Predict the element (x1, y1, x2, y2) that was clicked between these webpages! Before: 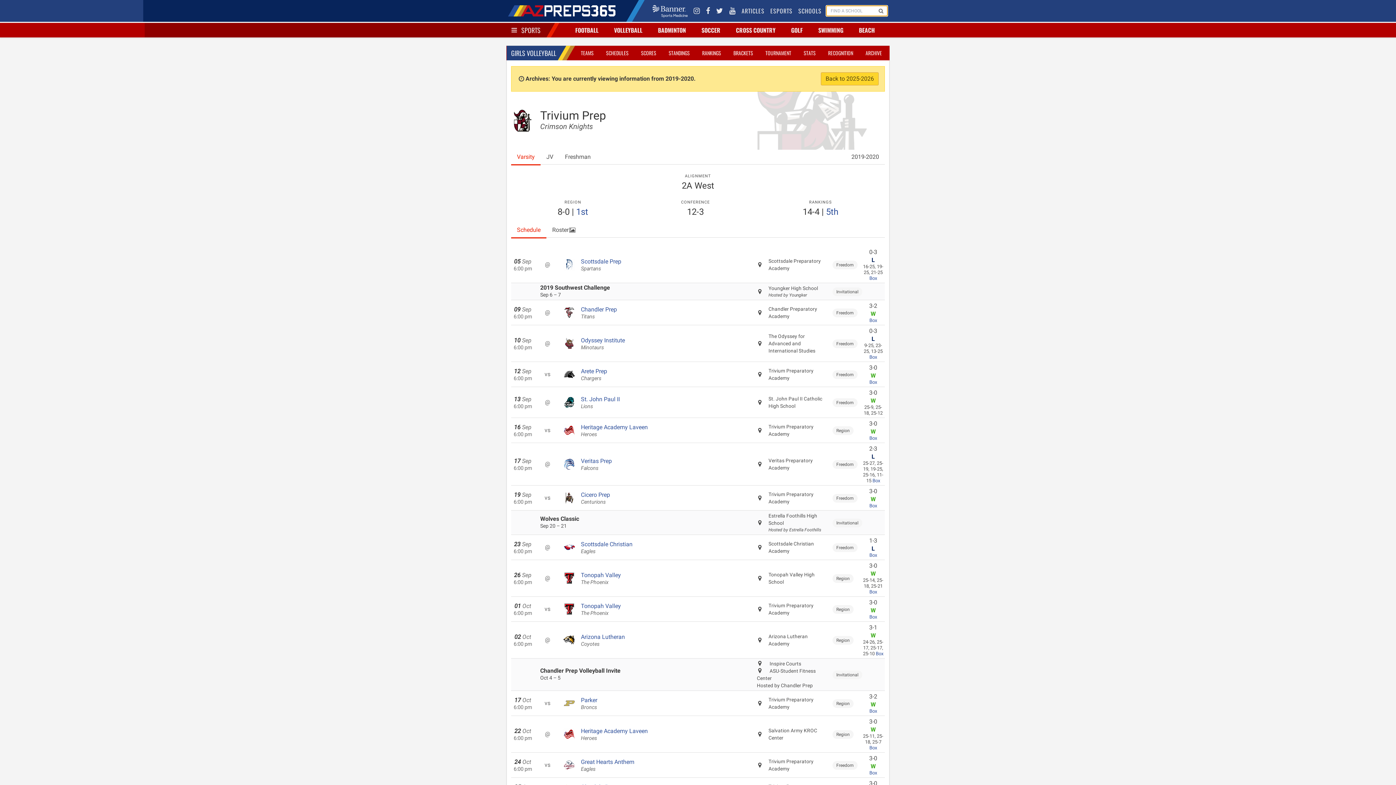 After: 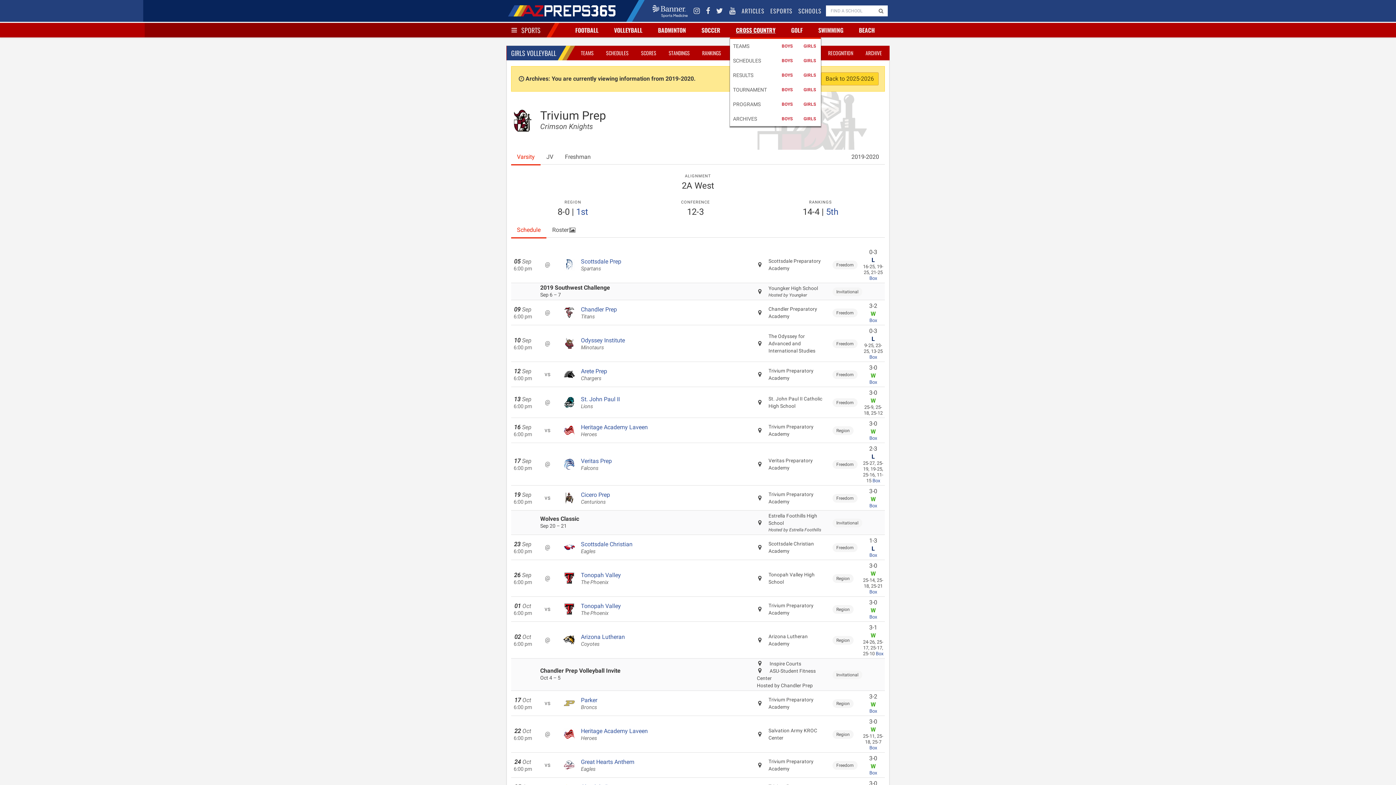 Action: bbox: (734, 22, 778, 37) label: CROSS COUNTRY